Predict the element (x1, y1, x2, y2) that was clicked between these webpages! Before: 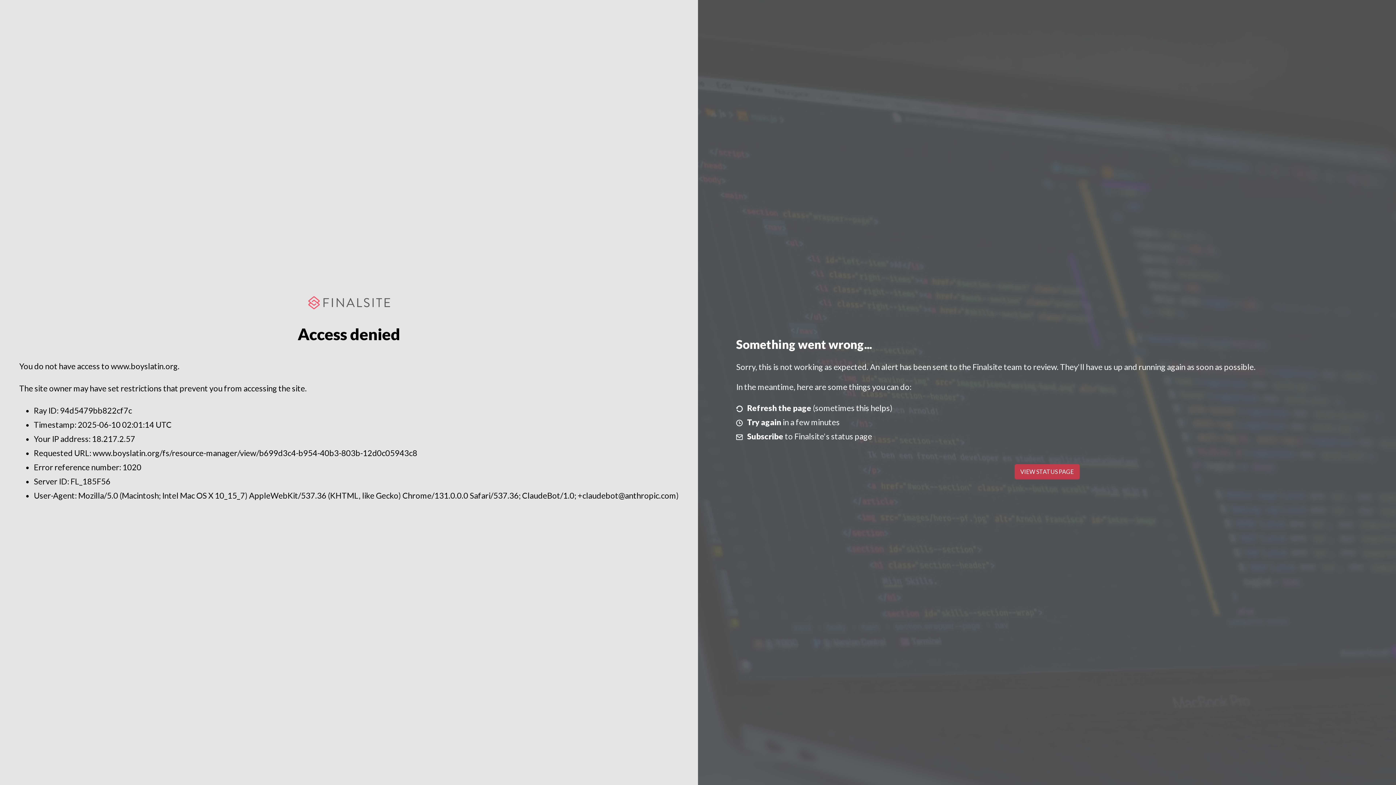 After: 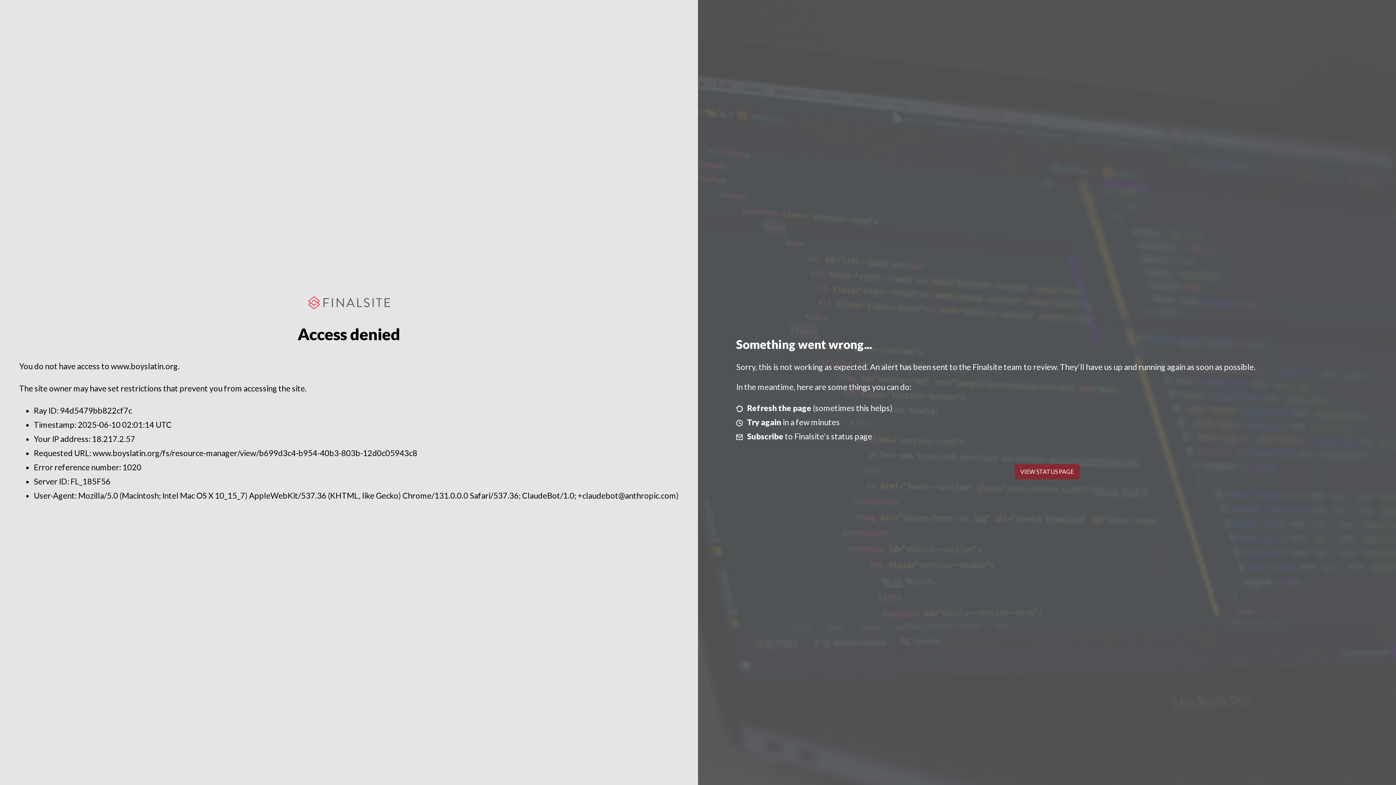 Action: label: VIEW STATUS PAGE bbox: (1014, 464, 1079, 479)